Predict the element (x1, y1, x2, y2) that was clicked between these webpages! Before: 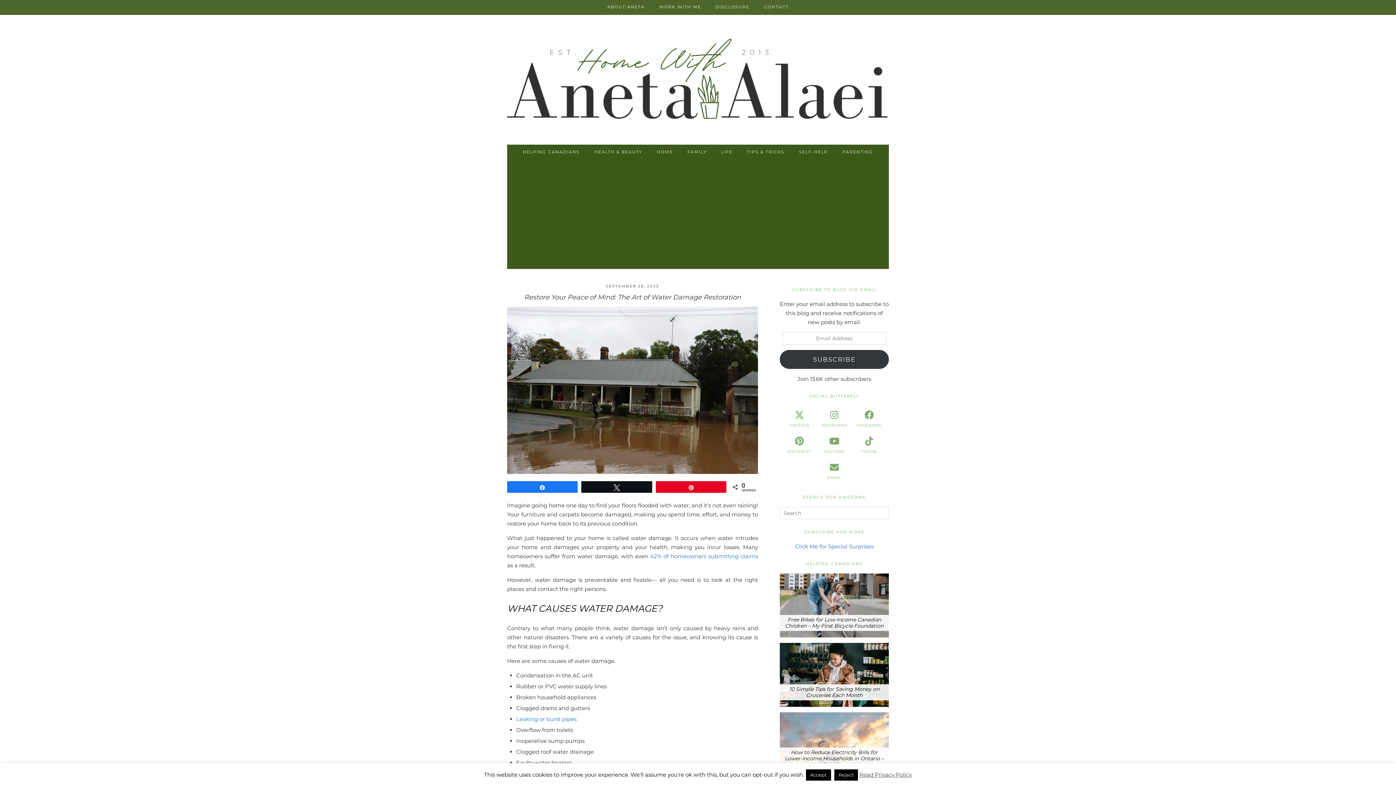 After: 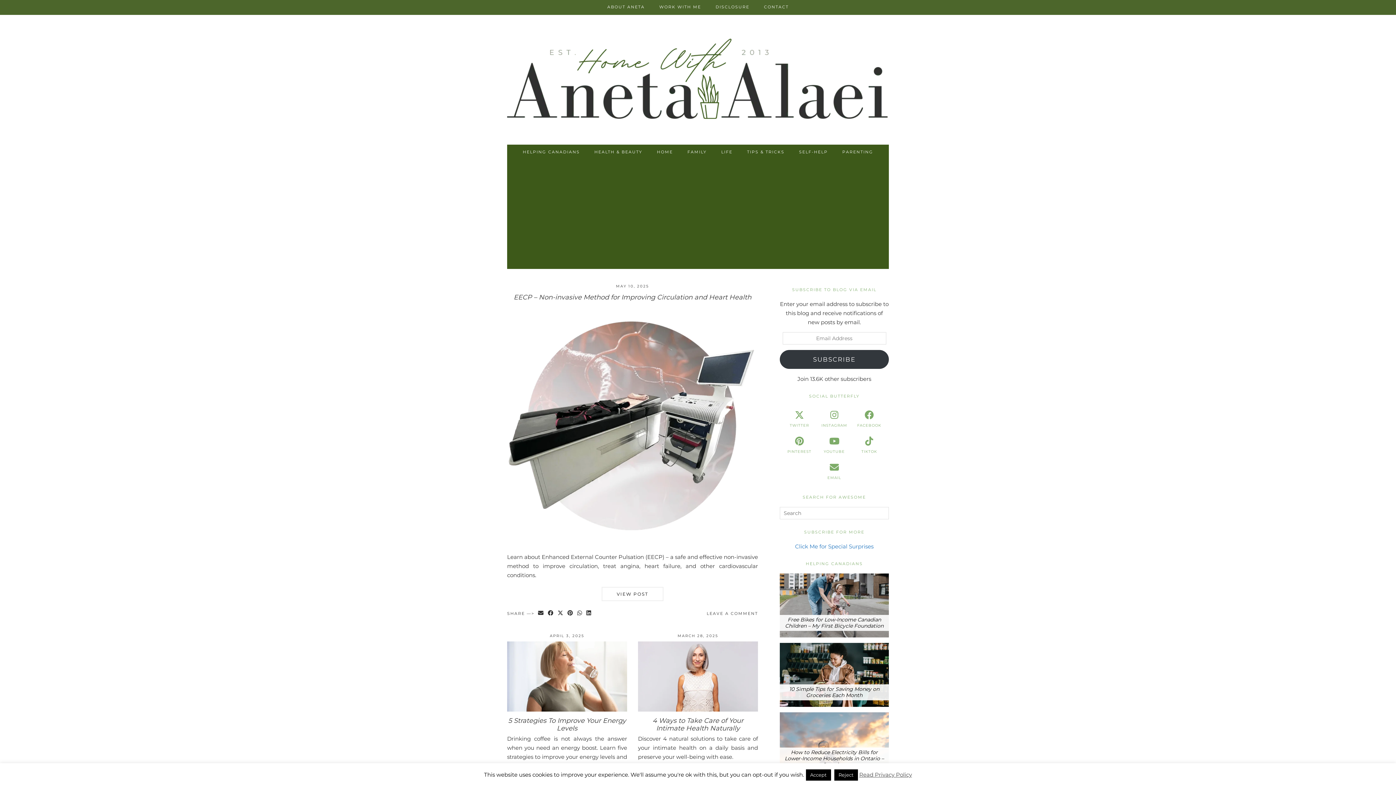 Action: label: HEALTH & BEAUTY bbox: (587, 144, 649, 158)